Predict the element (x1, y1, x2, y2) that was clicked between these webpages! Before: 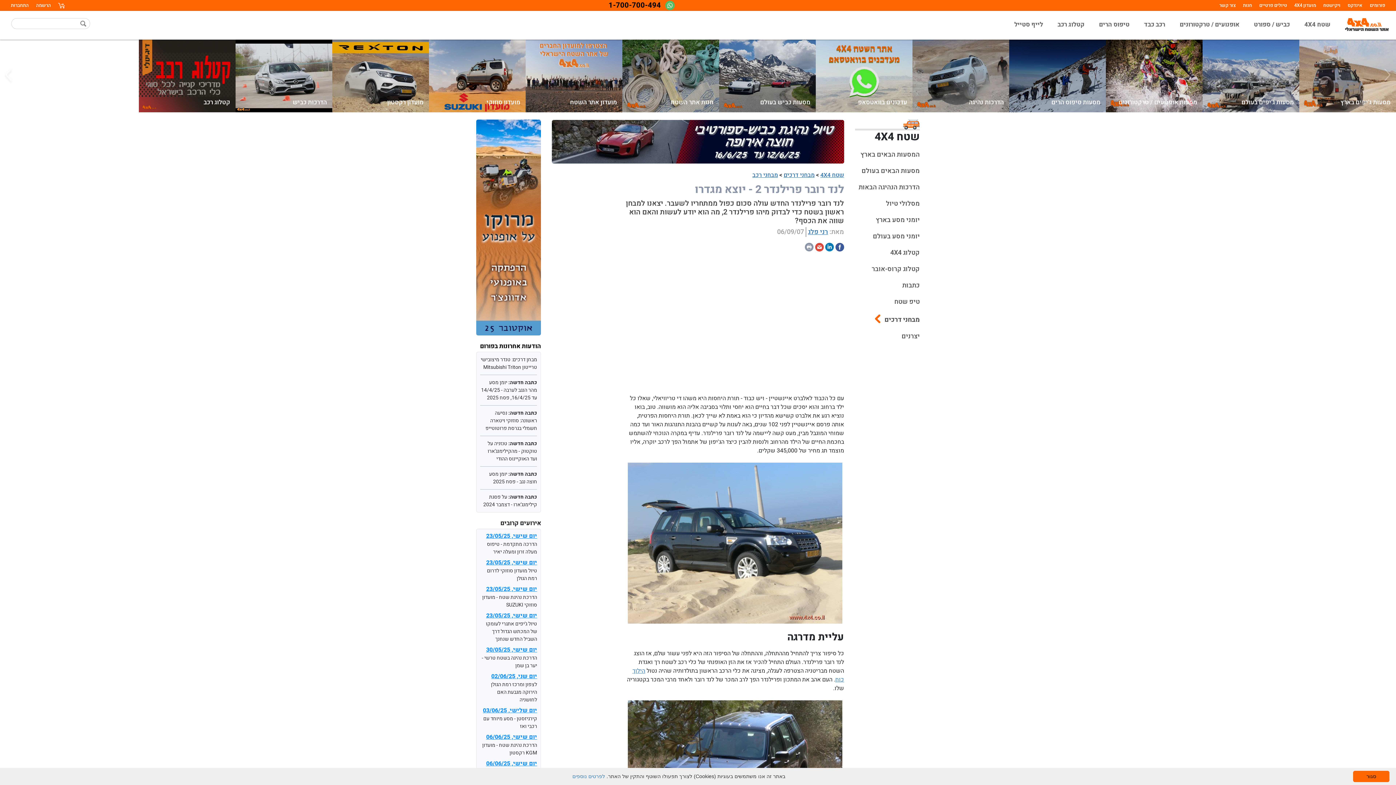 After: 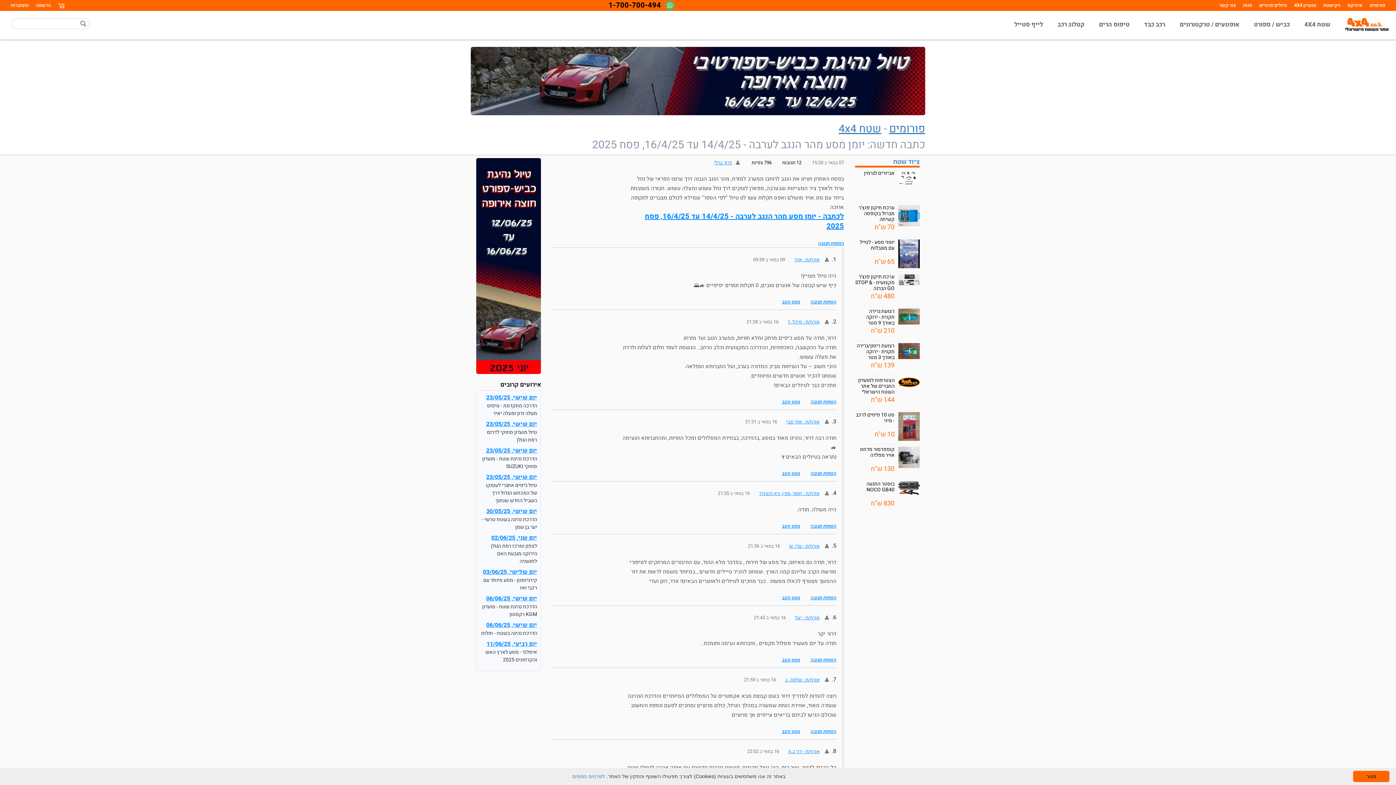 Action: label: כתבה חדשה: יומן מסע מהר הנגב לערבה - 14/4/25 עד 16/4/25, פסח 2025 bbox: (480, 375, 537, 405)